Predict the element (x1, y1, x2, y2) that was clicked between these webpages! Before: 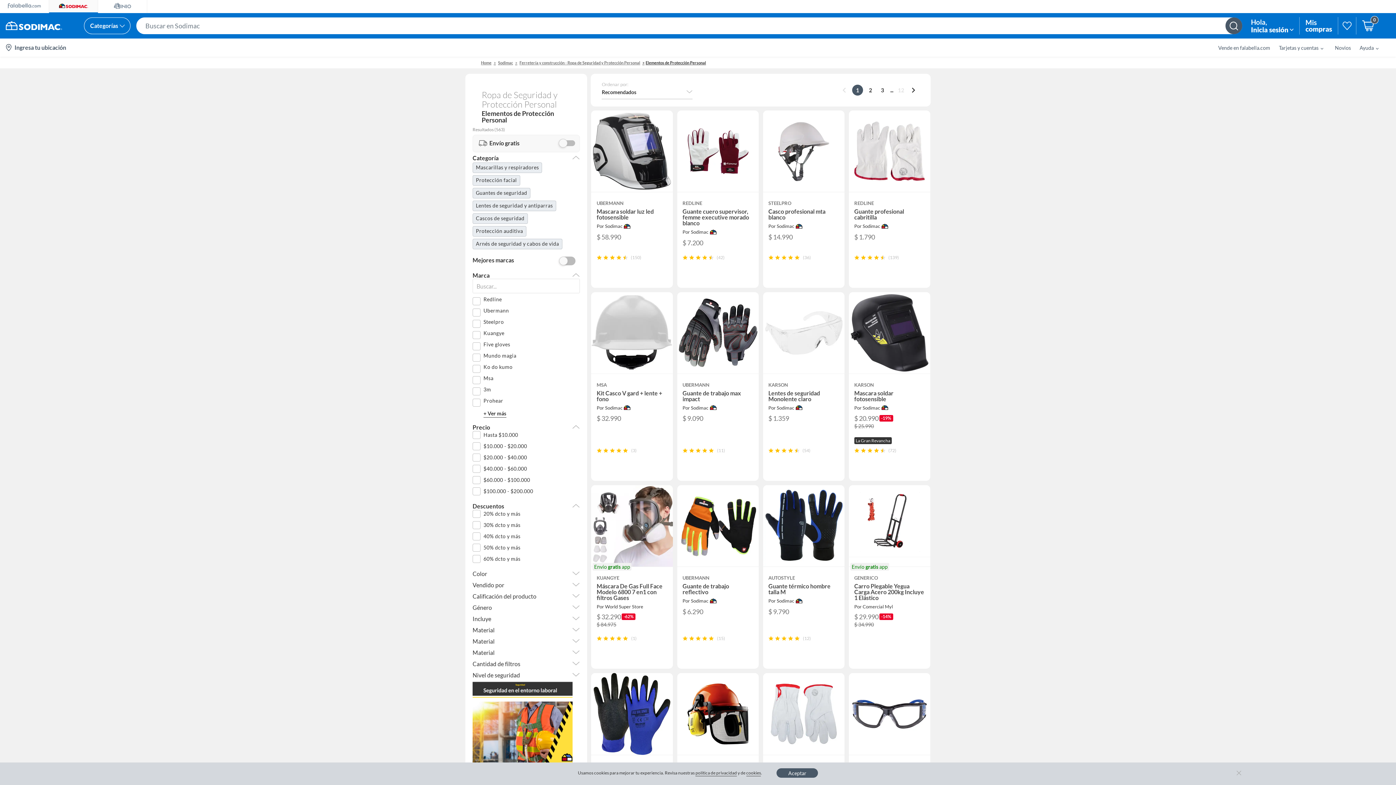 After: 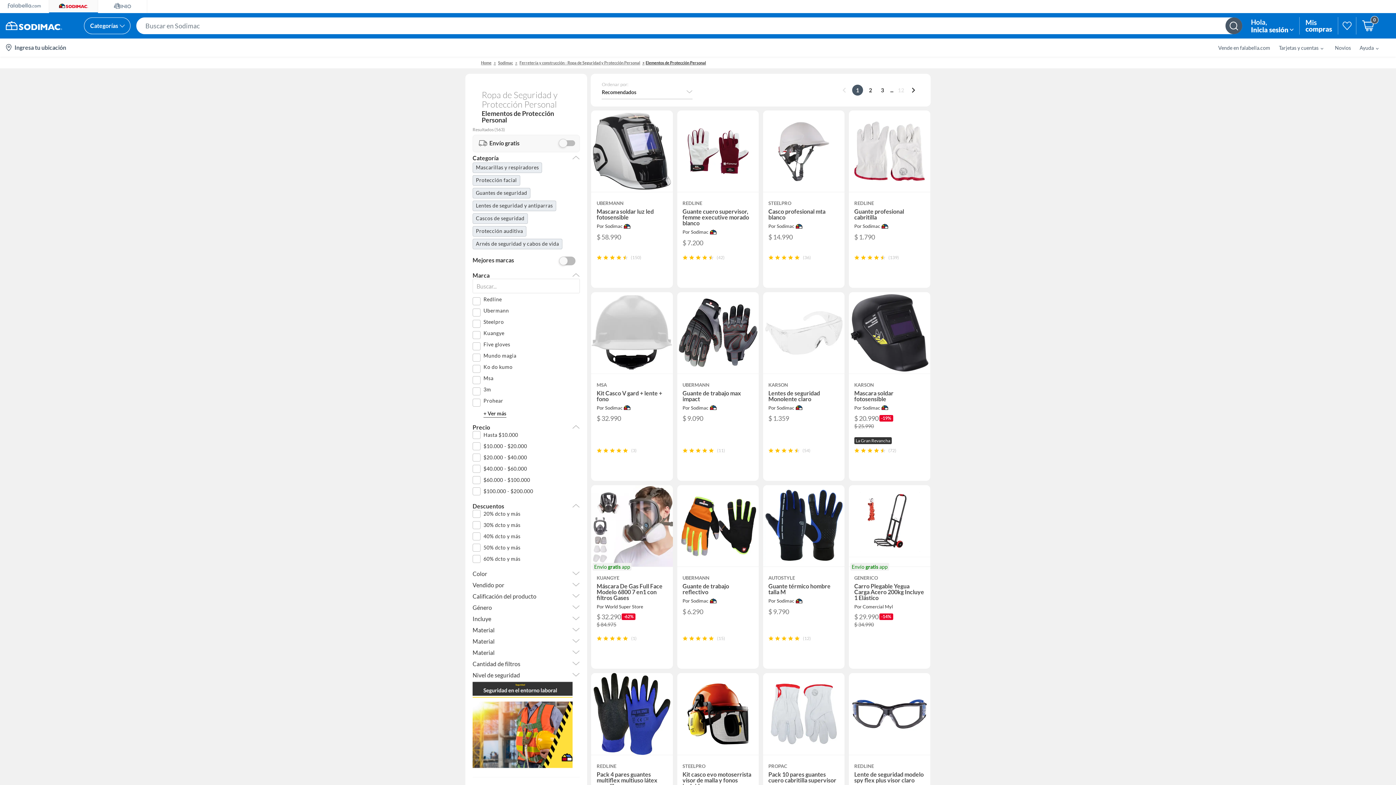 Action: bbox: (776, 768, 818, 778) label: Aceptar